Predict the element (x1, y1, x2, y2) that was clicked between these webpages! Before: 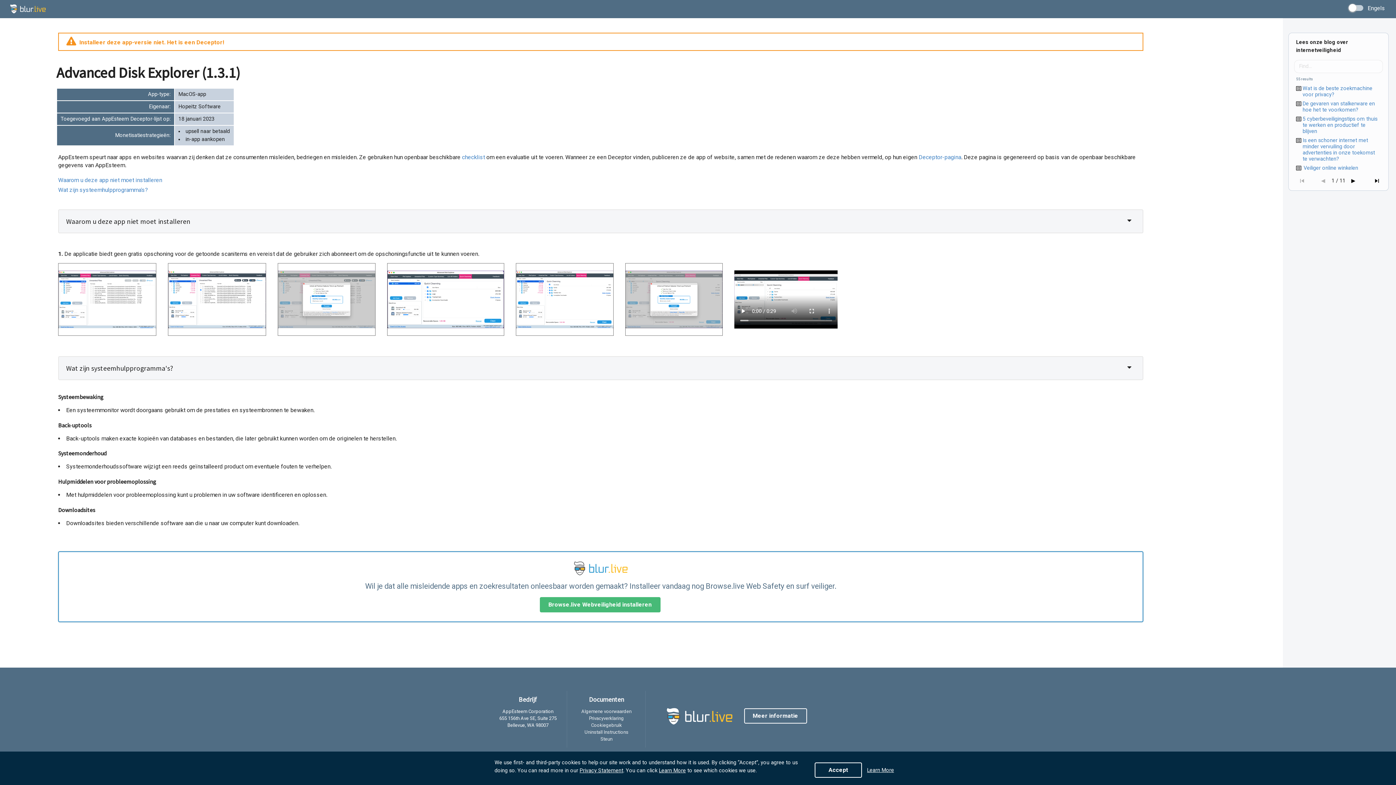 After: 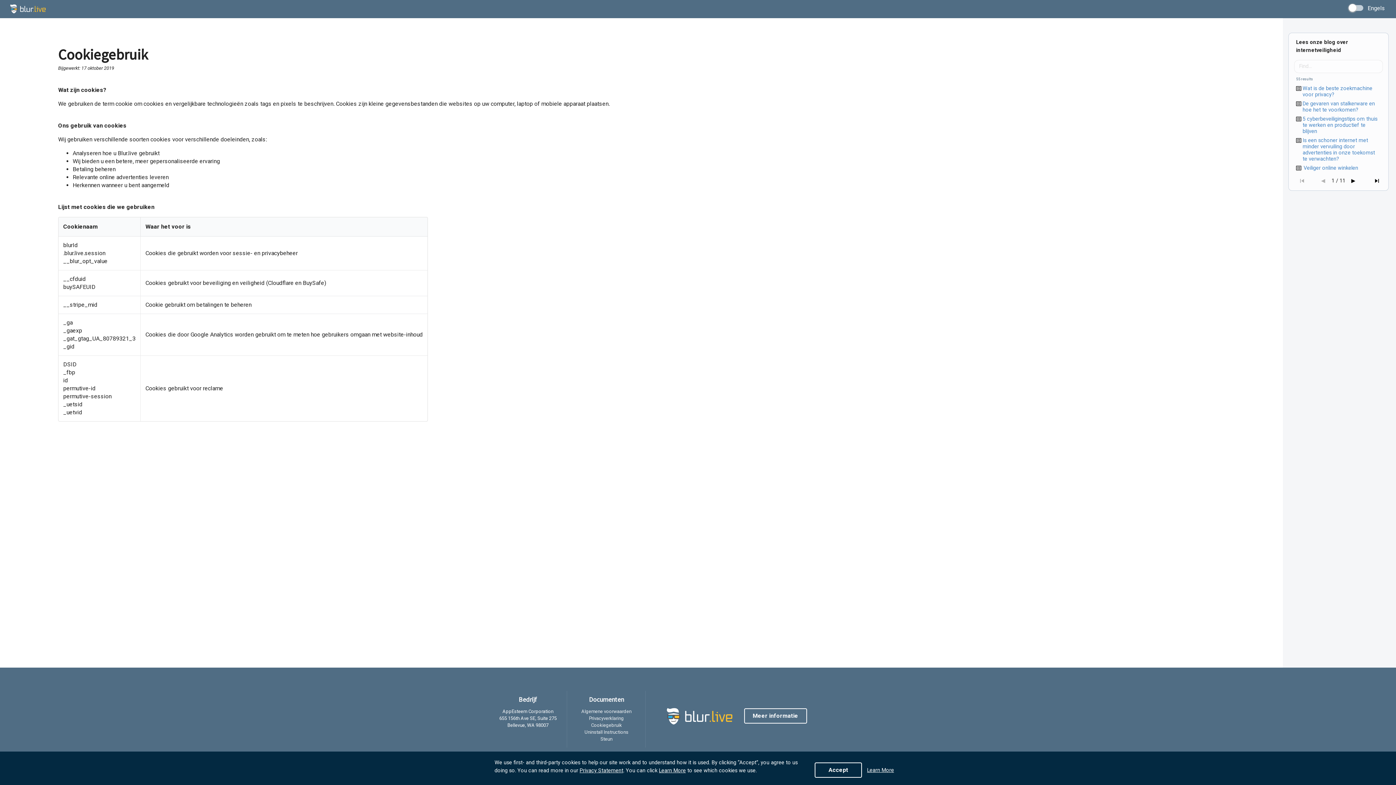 Action: label: Cookiegebruik bbox: (591, 722, 622, 728)